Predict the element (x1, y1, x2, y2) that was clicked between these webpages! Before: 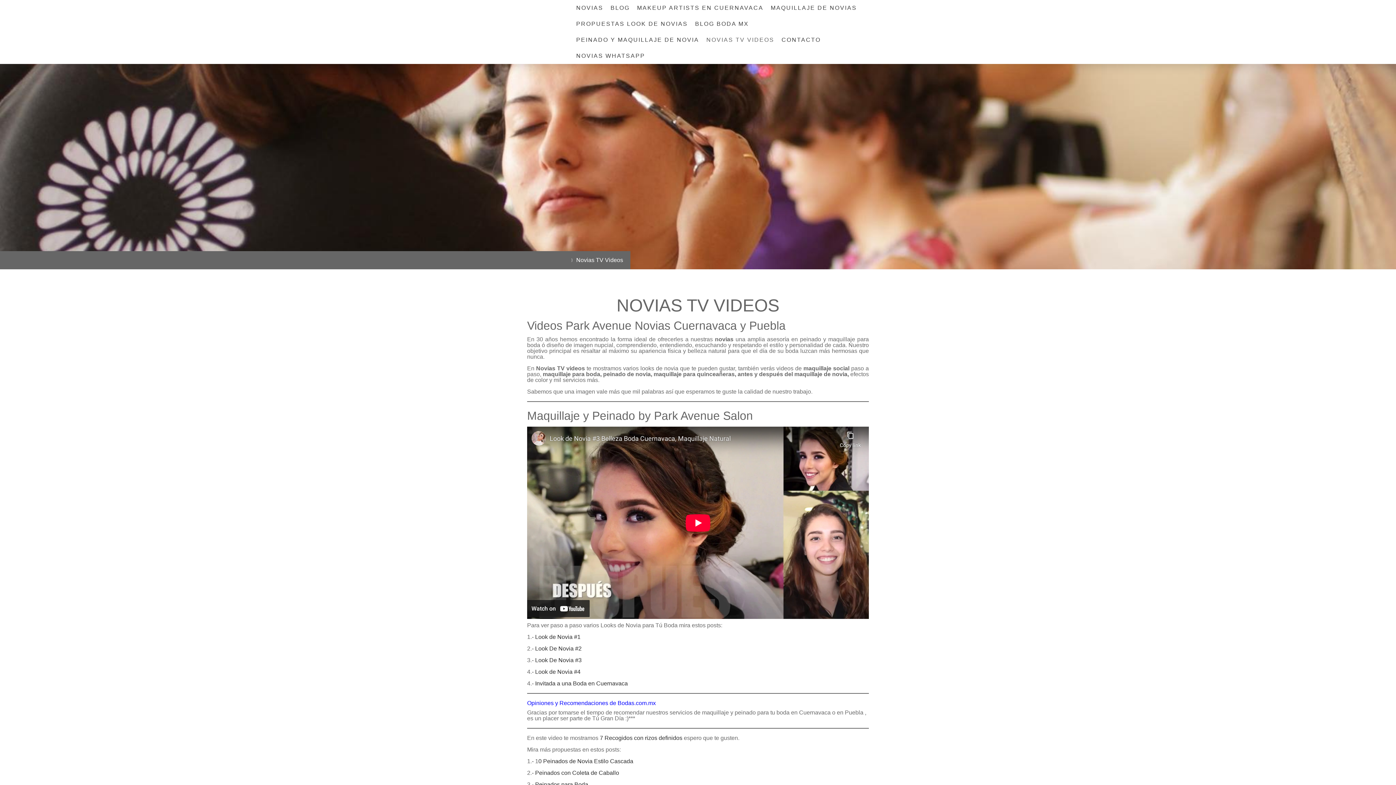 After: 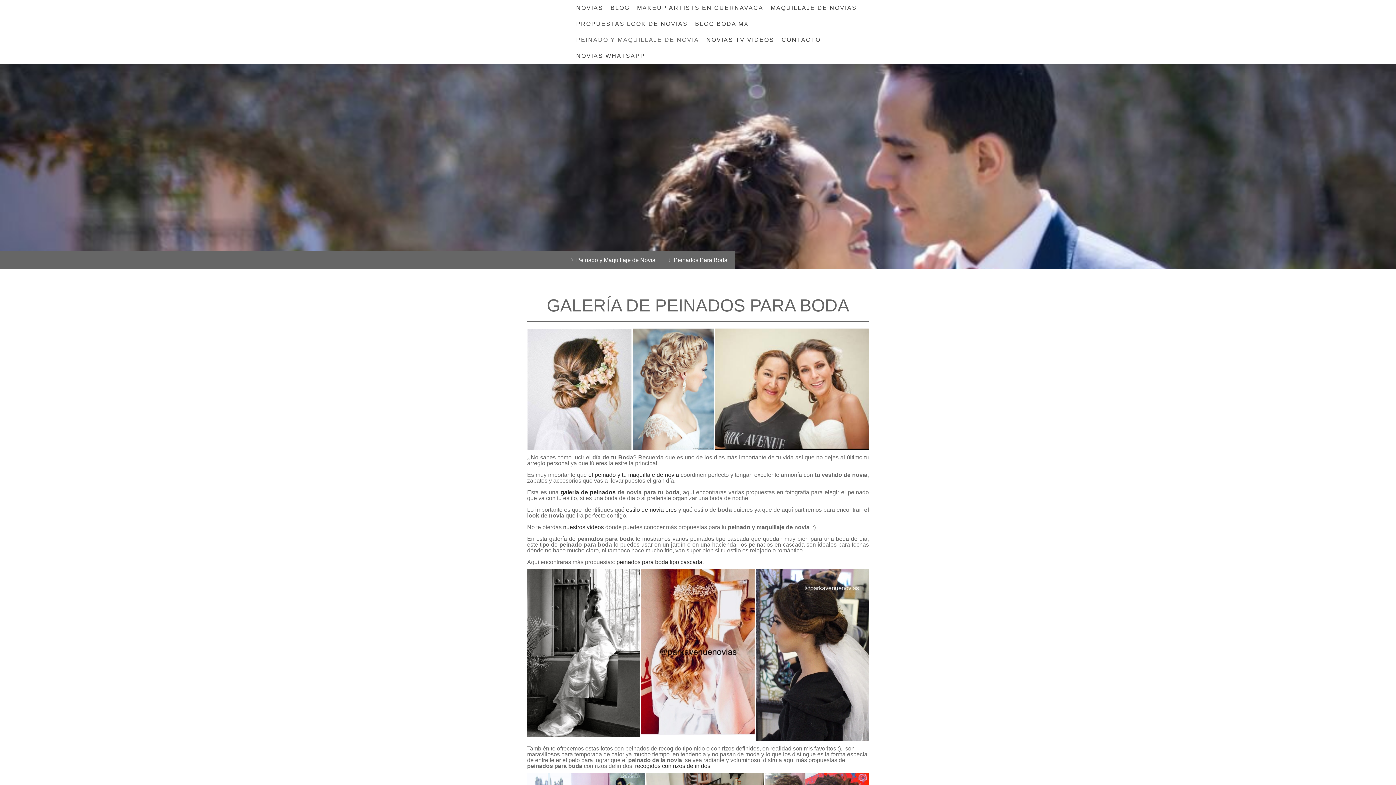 Action: label: Peinados para Boda bbox: (535, 781, 588, 787)